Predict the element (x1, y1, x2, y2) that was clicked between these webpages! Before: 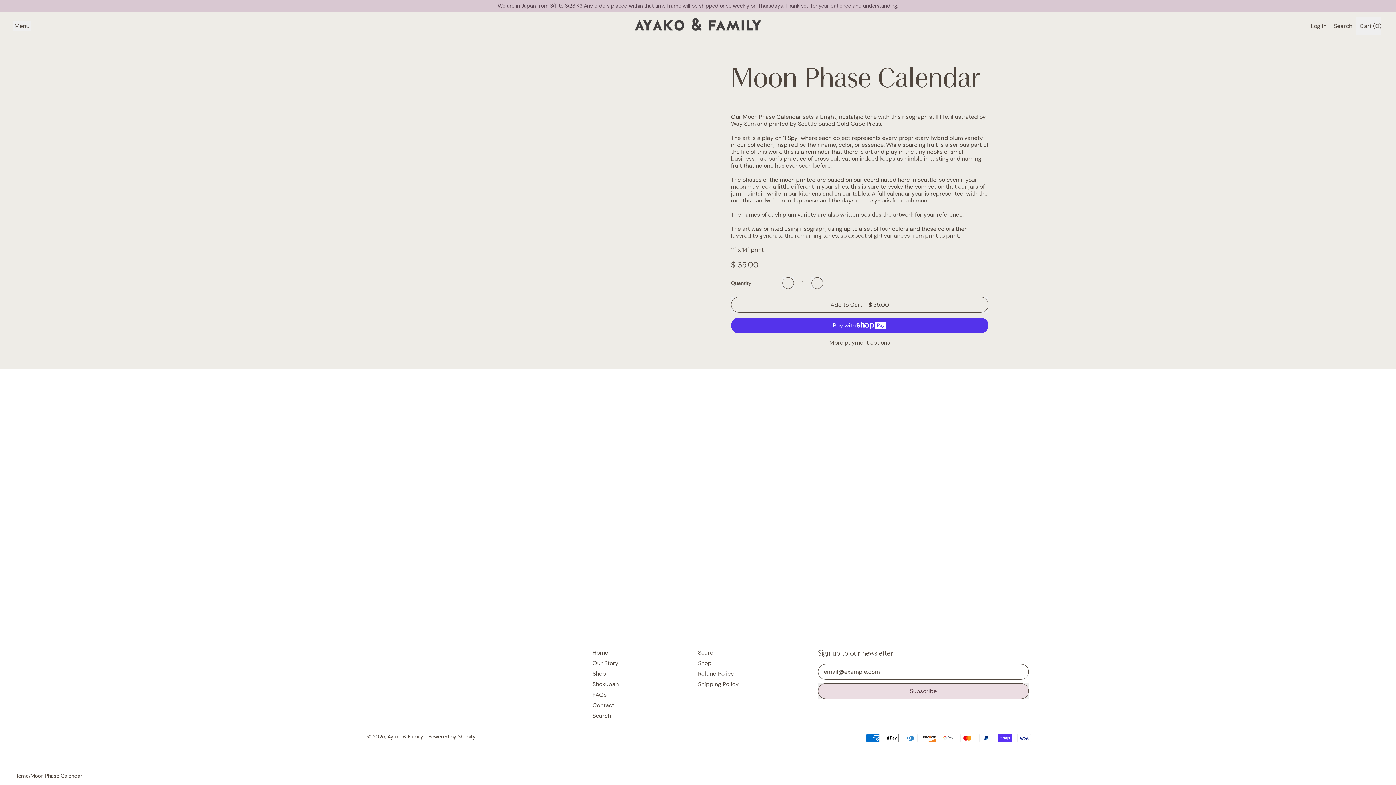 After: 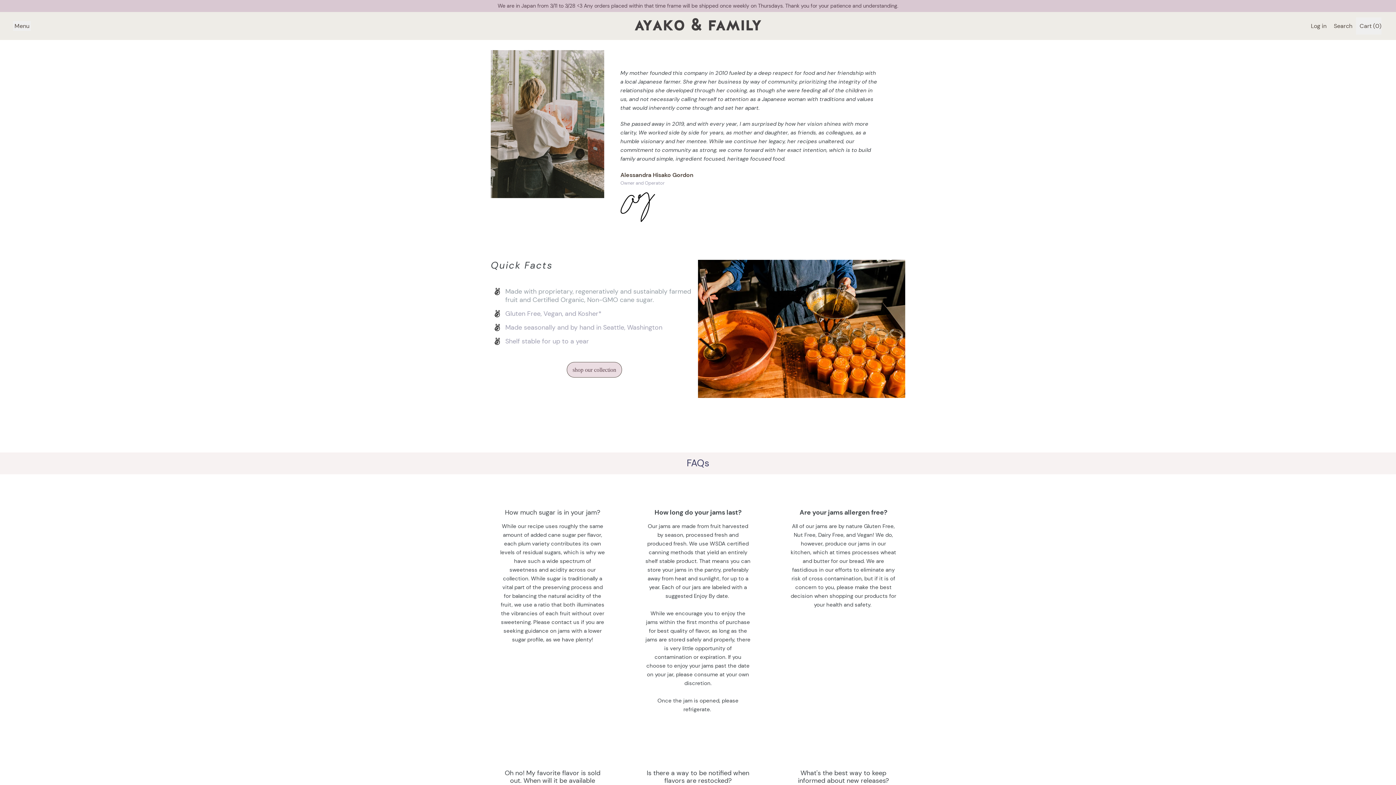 Action: label: FAQs bbox: (592, 691, 606, 698)